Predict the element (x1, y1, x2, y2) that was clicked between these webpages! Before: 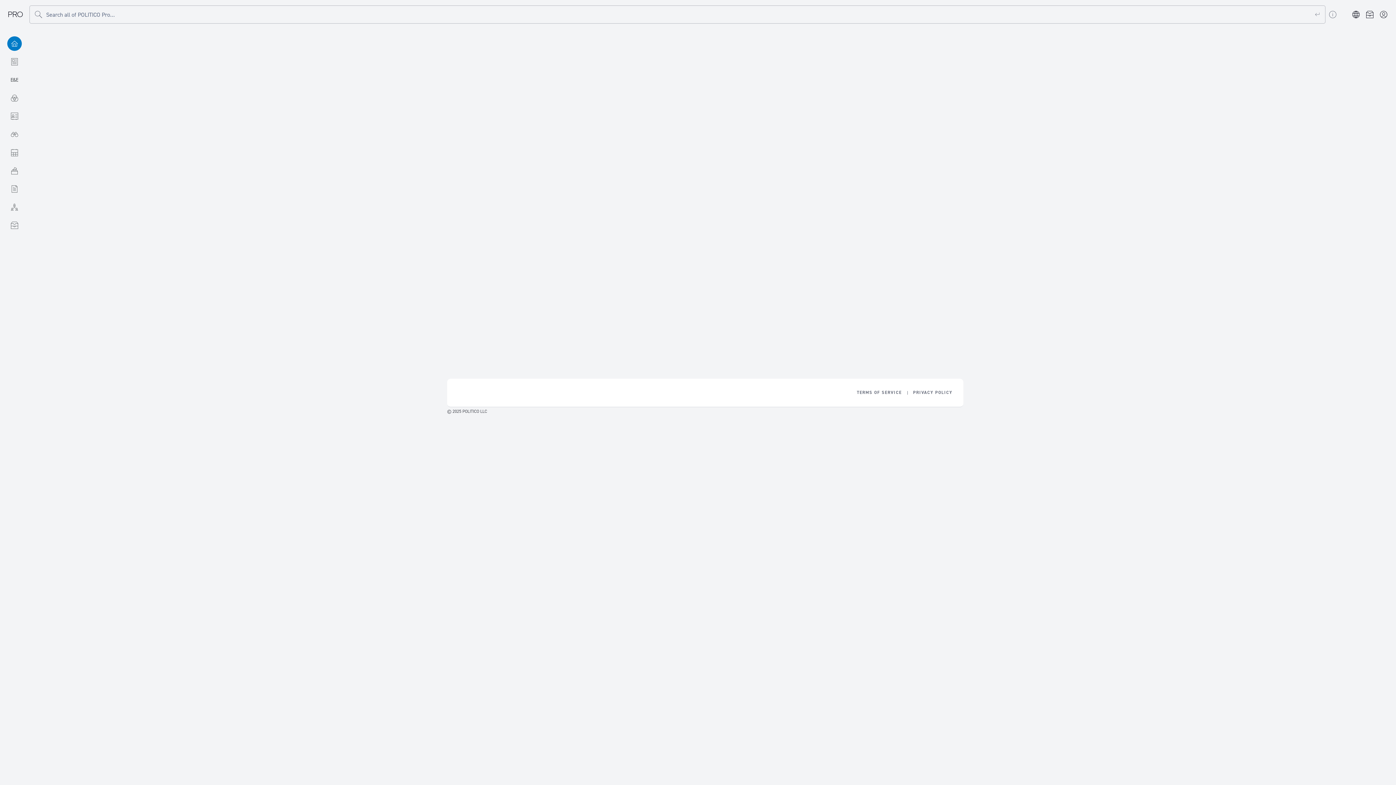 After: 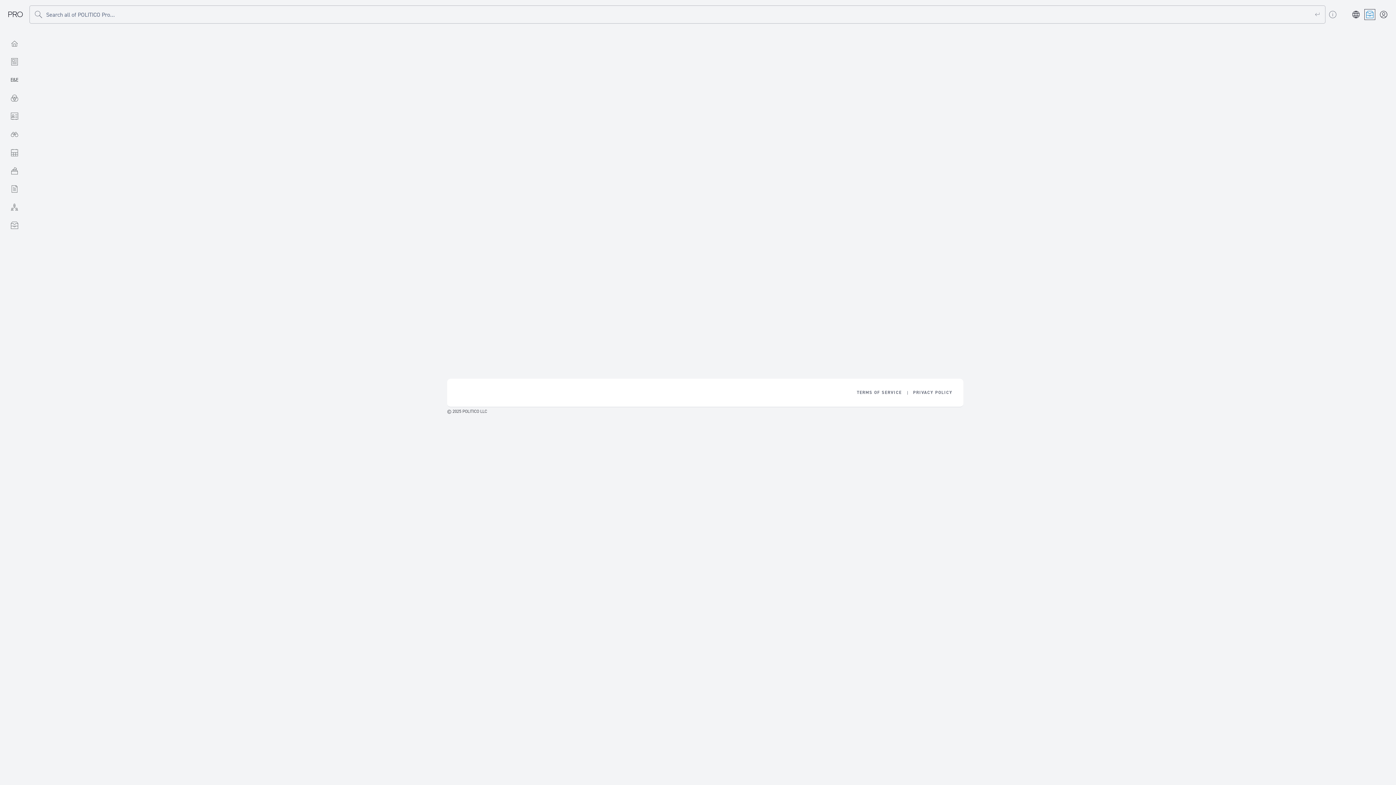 Action: bbox: (1365, 9, 1375, 19) label: projects